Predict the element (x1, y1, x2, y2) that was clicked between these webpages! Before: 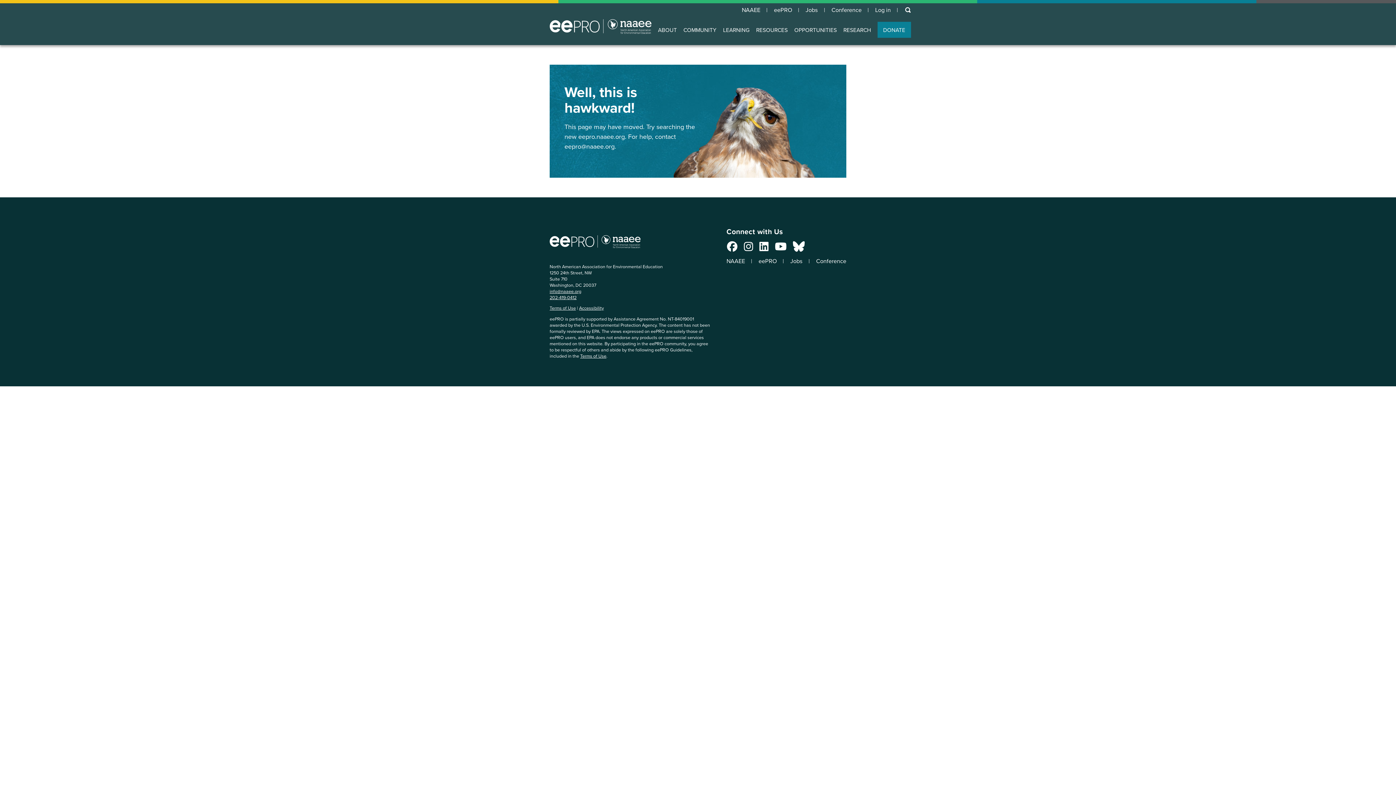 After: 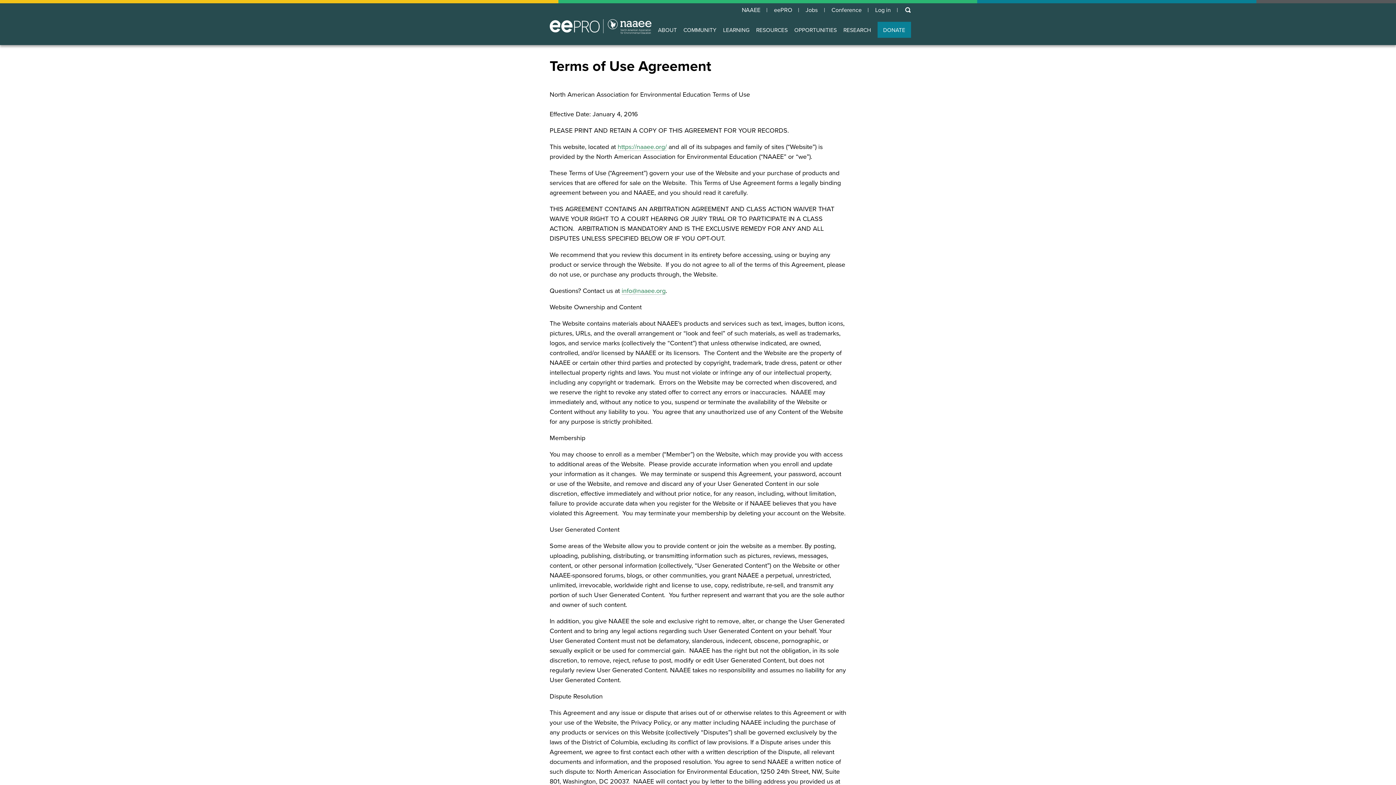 Action: bbox: (549, 304, 576, 311) label: Terms of Use